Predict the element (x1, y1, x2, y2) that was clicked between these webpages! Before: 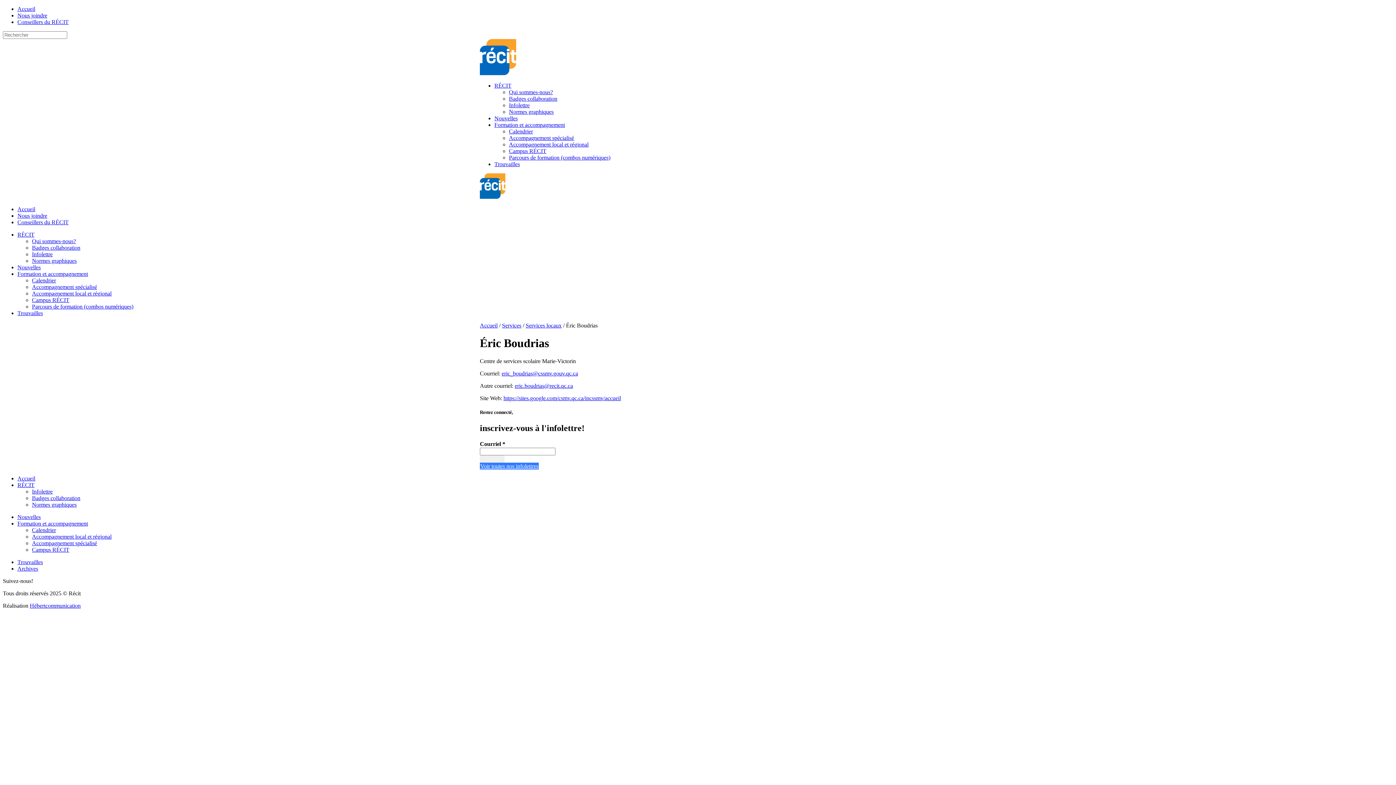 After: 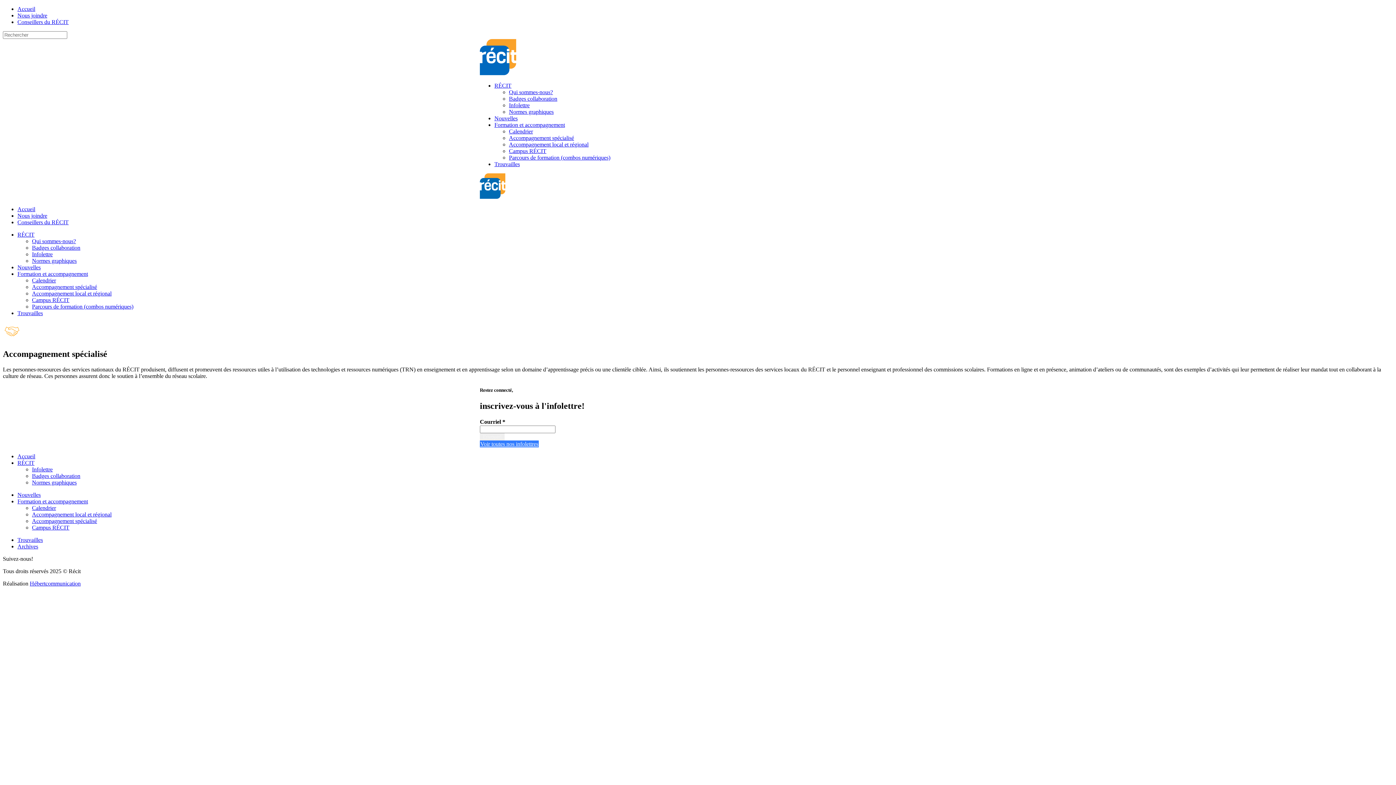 Action: label: Accompagnement spécialisé bbox: (32, 284, 97, 290)